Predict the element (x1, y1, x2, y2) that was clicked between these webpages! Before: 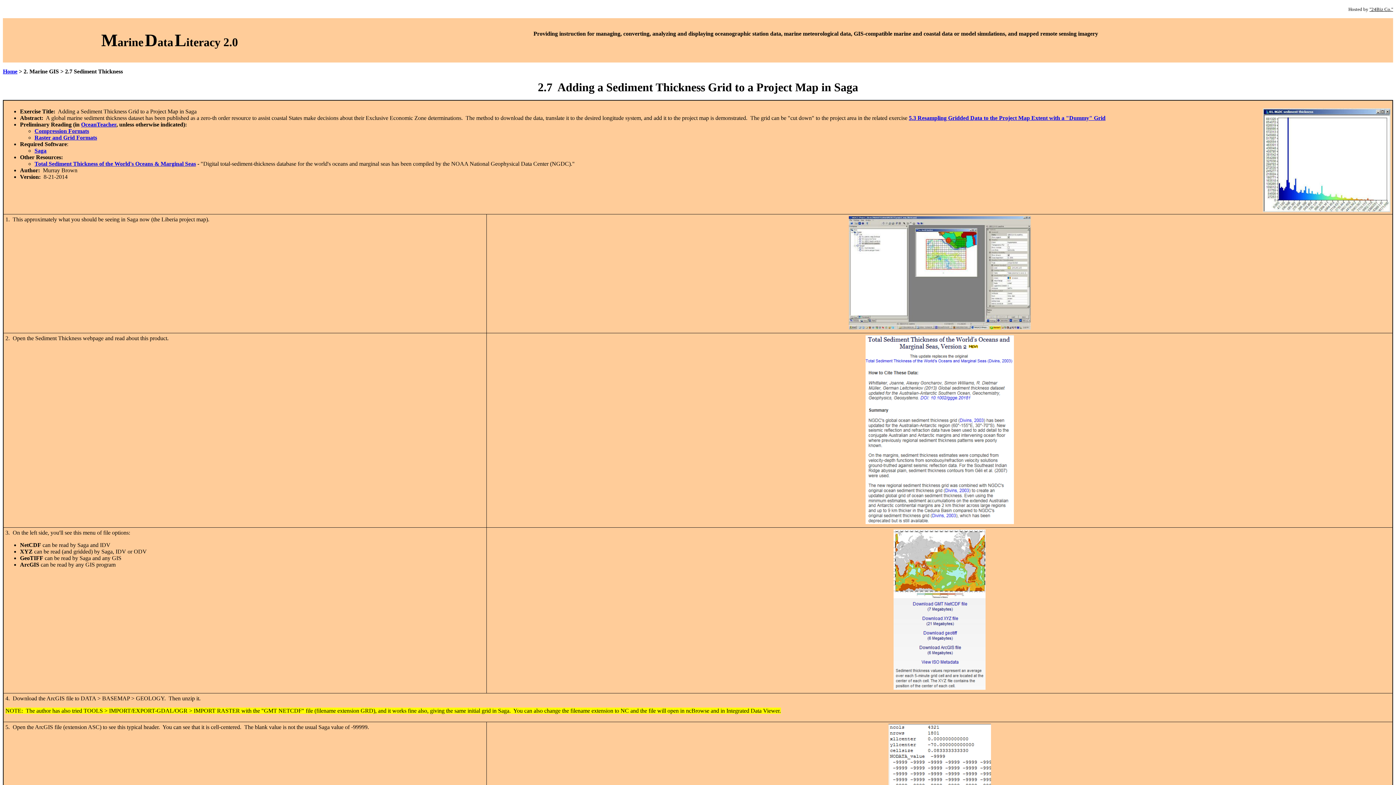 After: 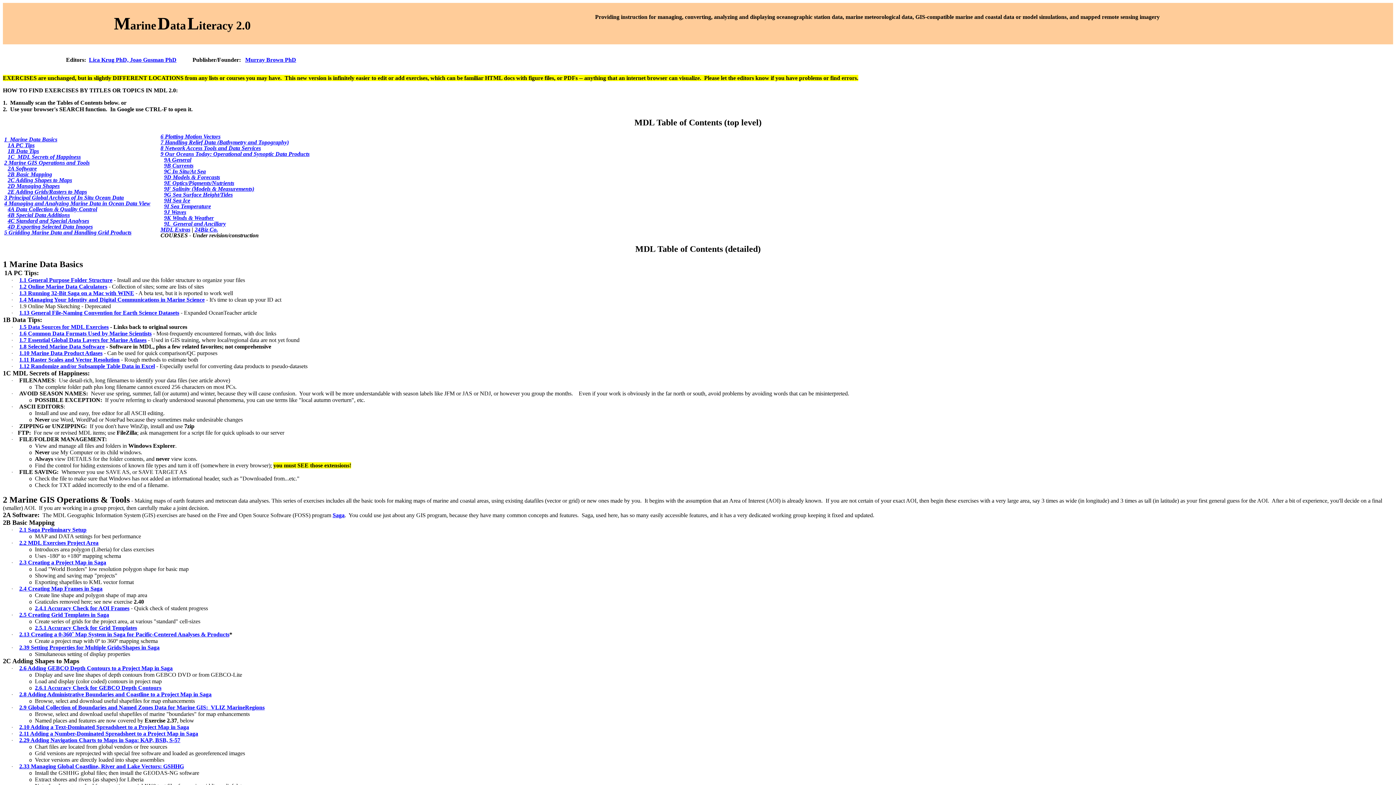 Action: label: Home bbox: (2, 68, 17, 74)